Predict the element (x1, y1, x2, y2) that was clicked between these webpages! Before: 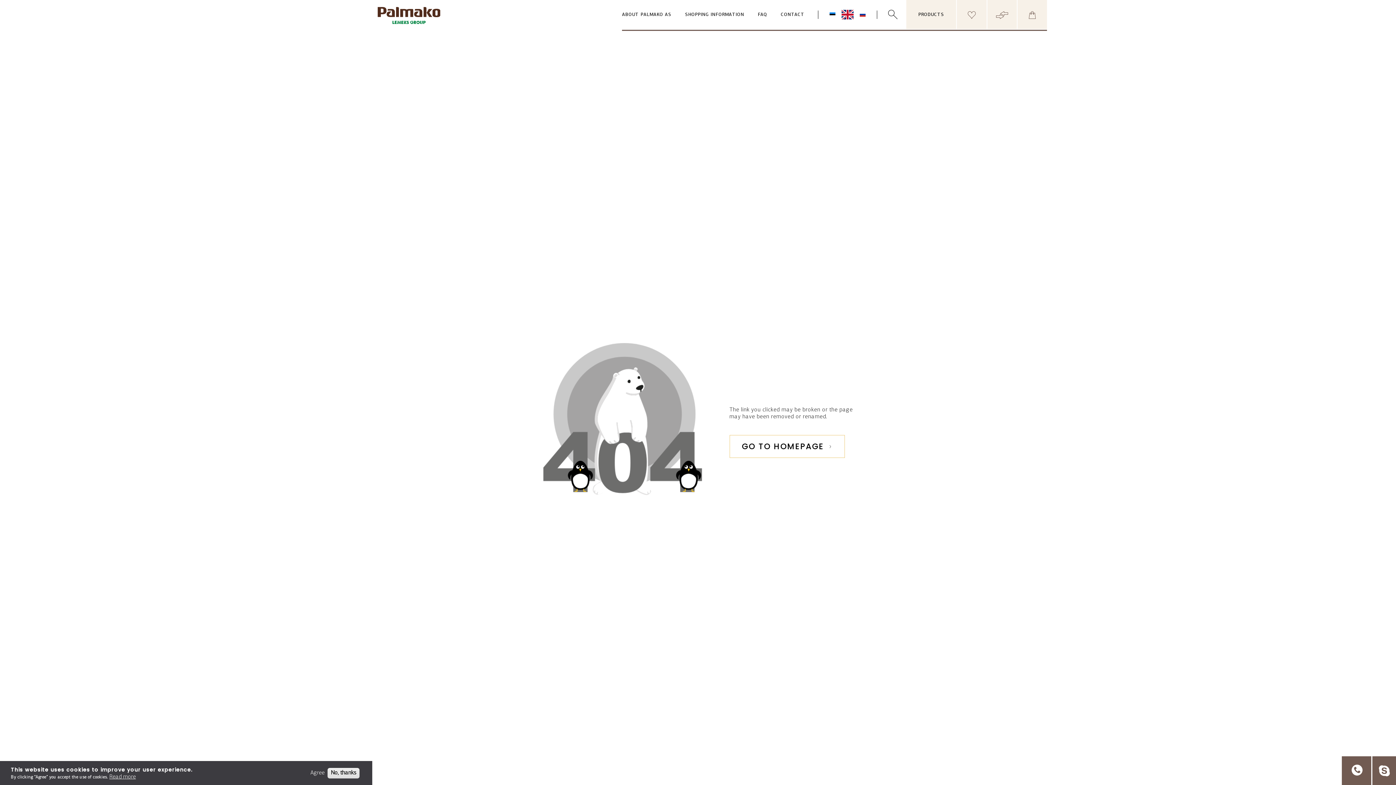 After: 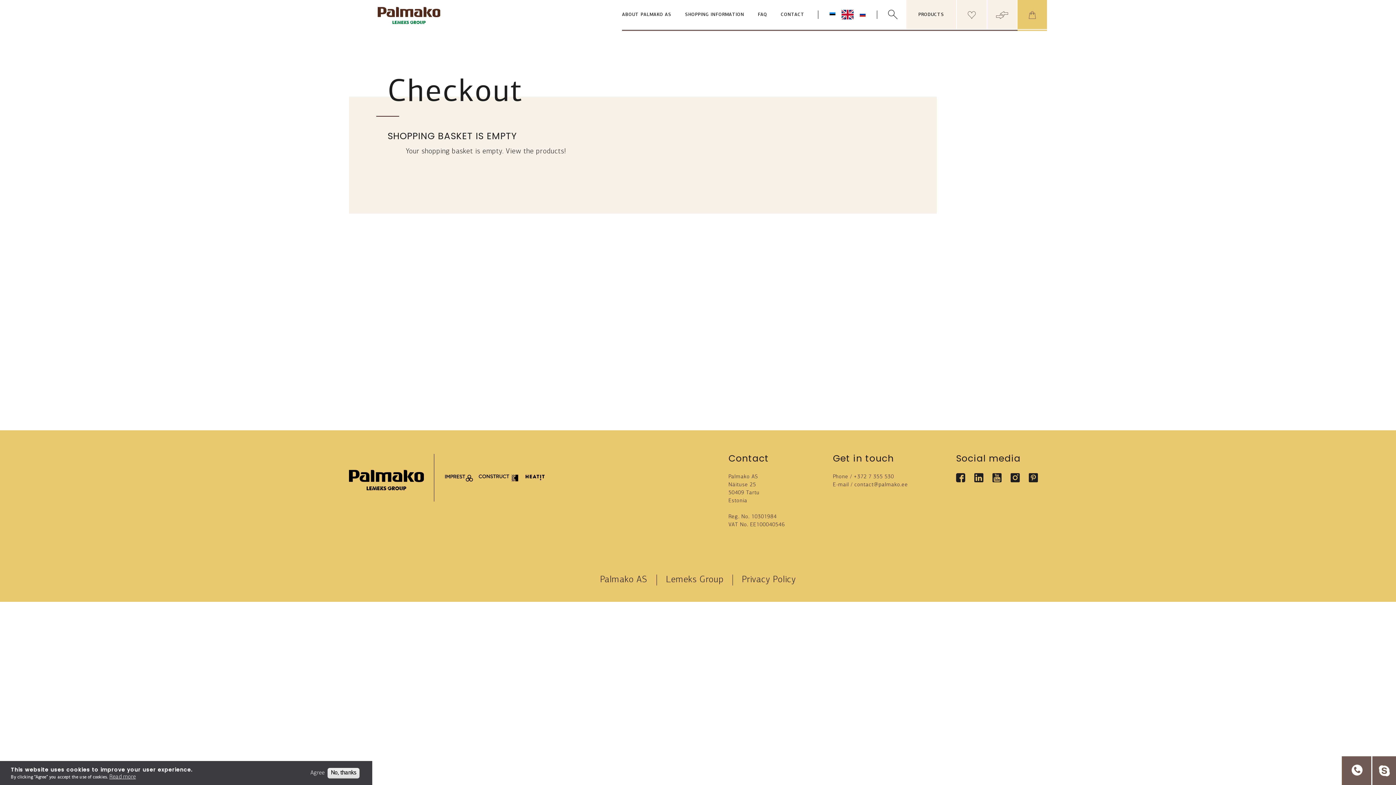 Action: bbox: (1017, 11, 1047, 18)